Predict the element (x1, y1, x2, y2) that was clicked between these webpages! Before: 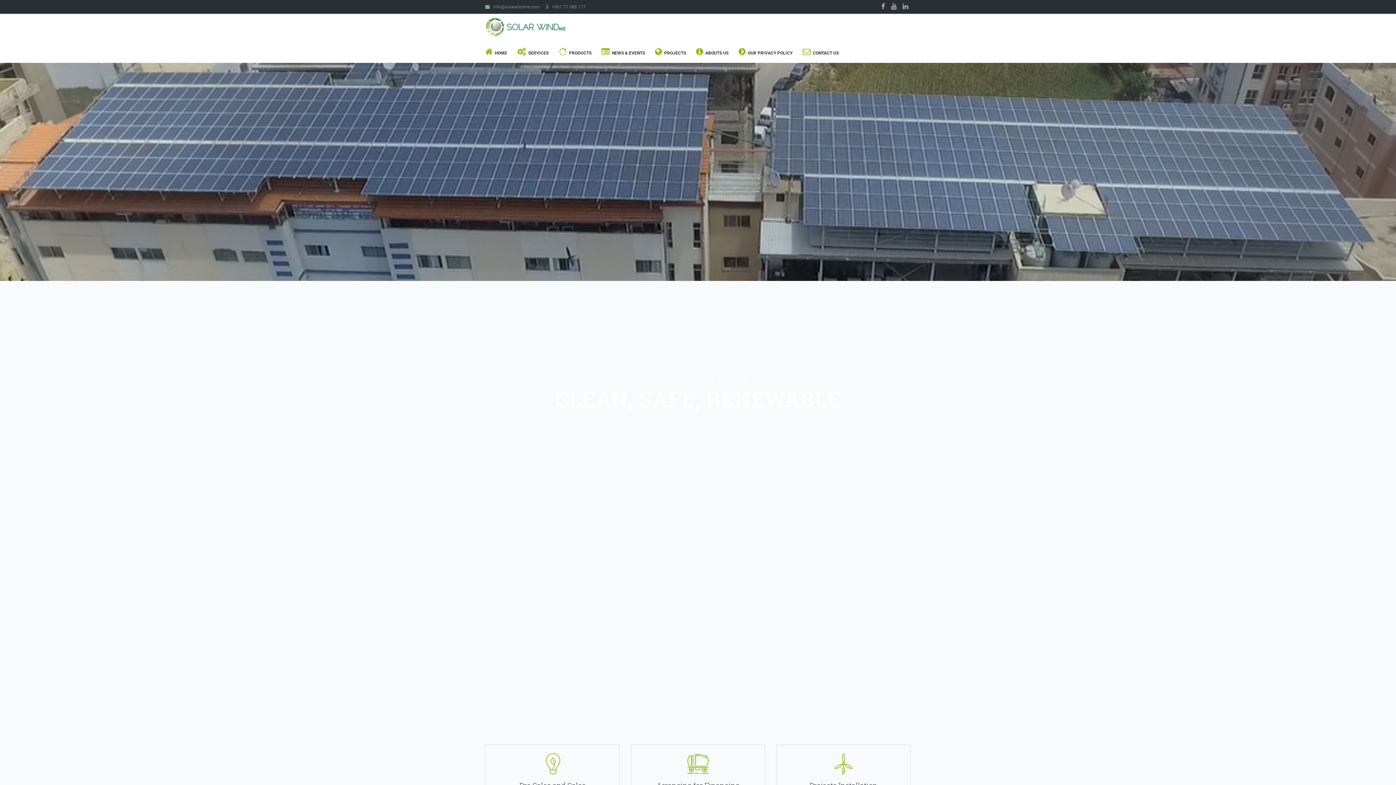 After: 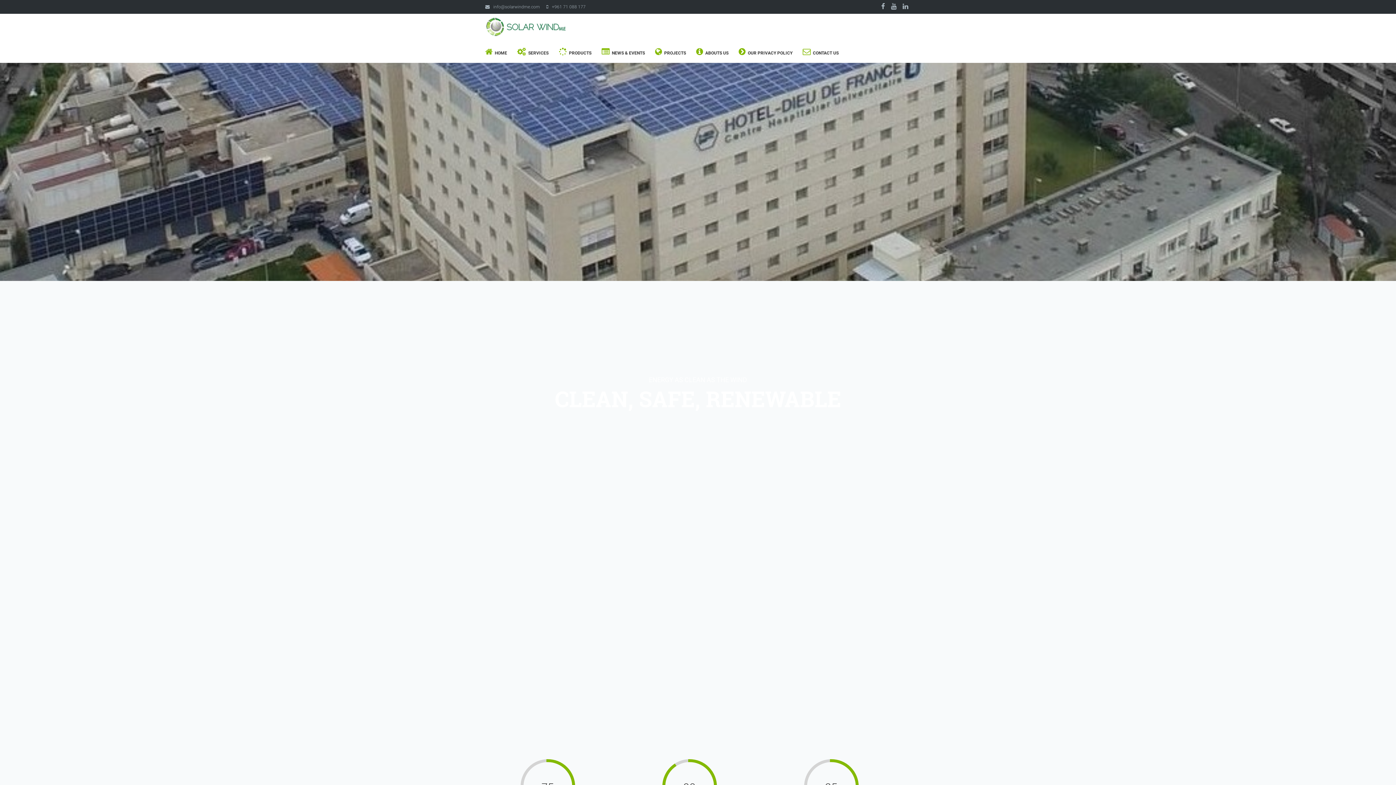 Action: bbox: (558, 47, 591, 55) label:   PRODUCTS